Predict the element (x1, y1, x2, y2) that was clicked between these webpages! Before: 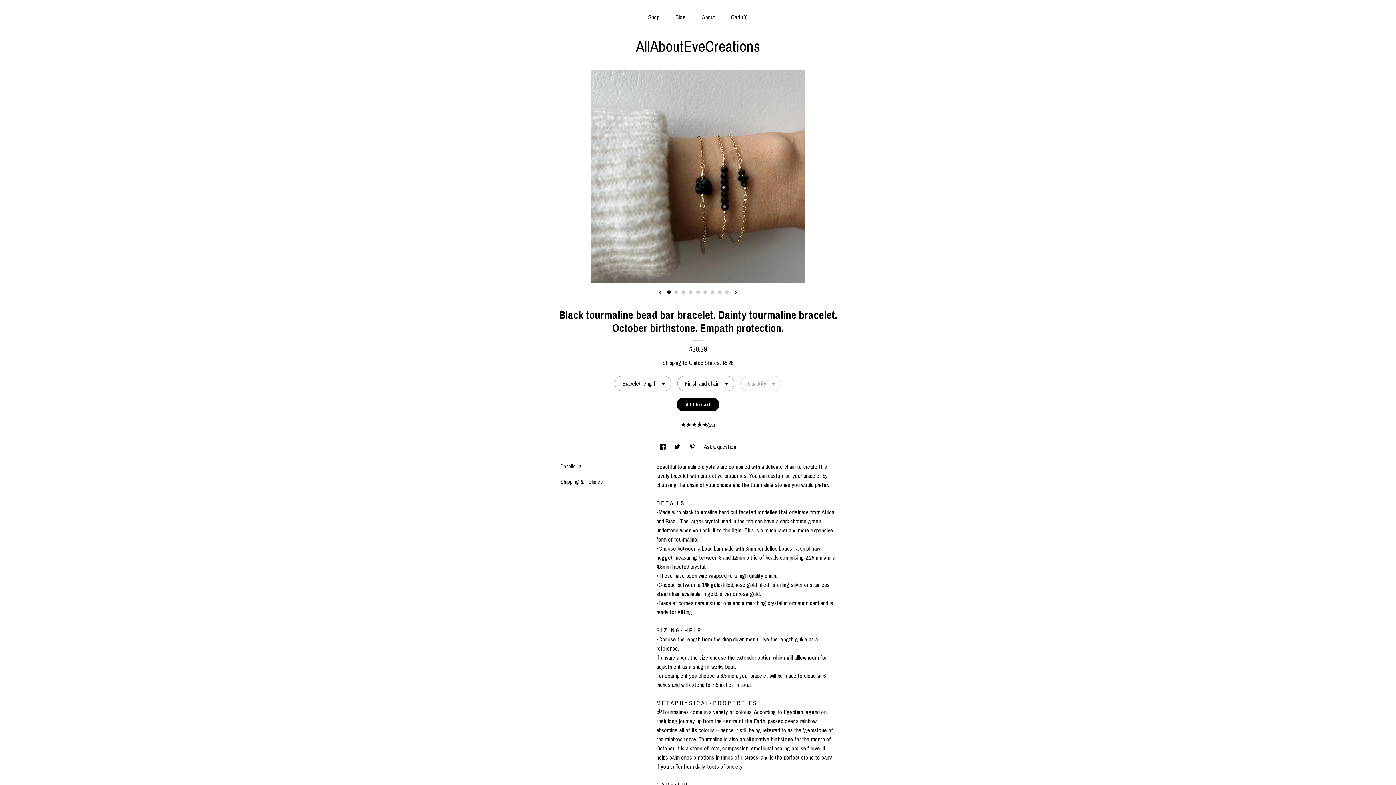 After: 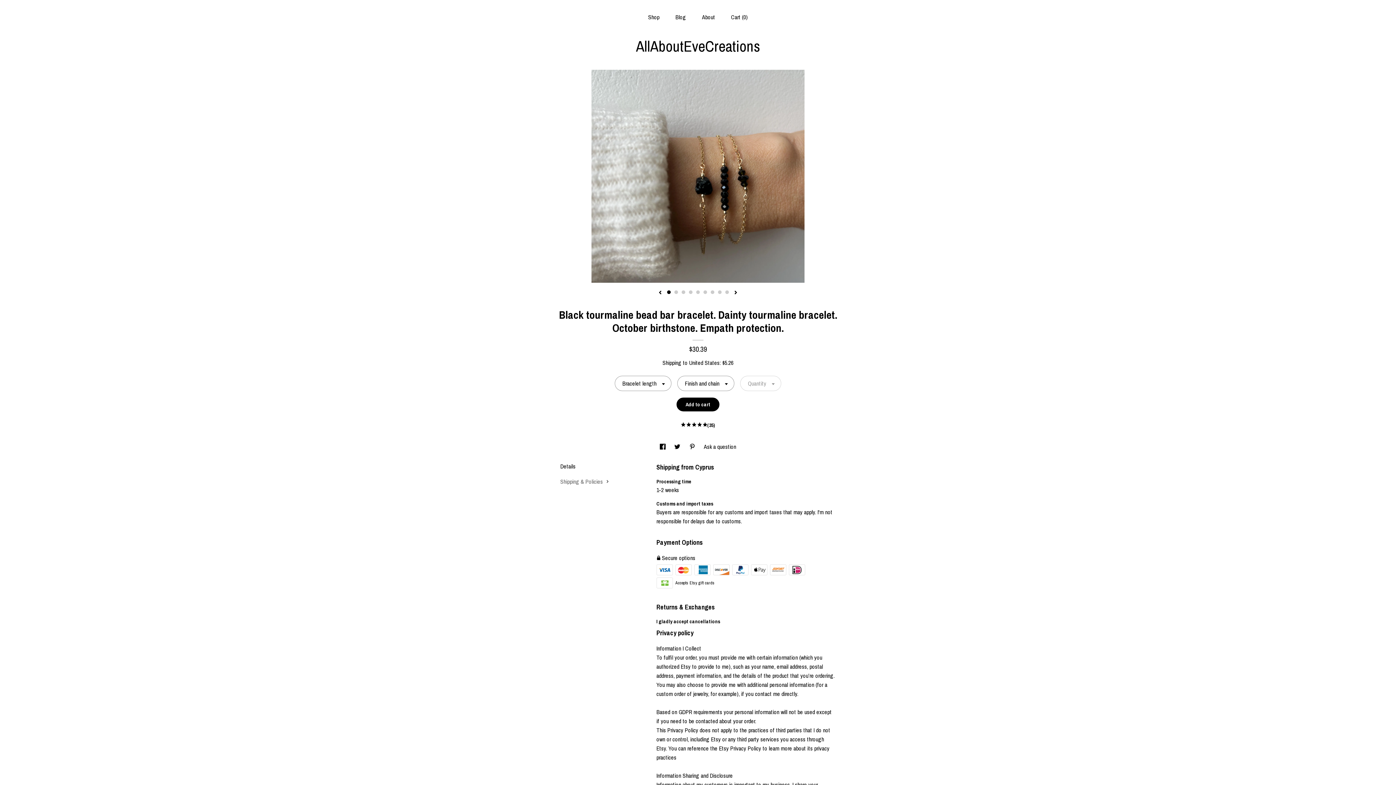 Action: bbox: (560, 477, 603, 485) label: Shipping & Policies